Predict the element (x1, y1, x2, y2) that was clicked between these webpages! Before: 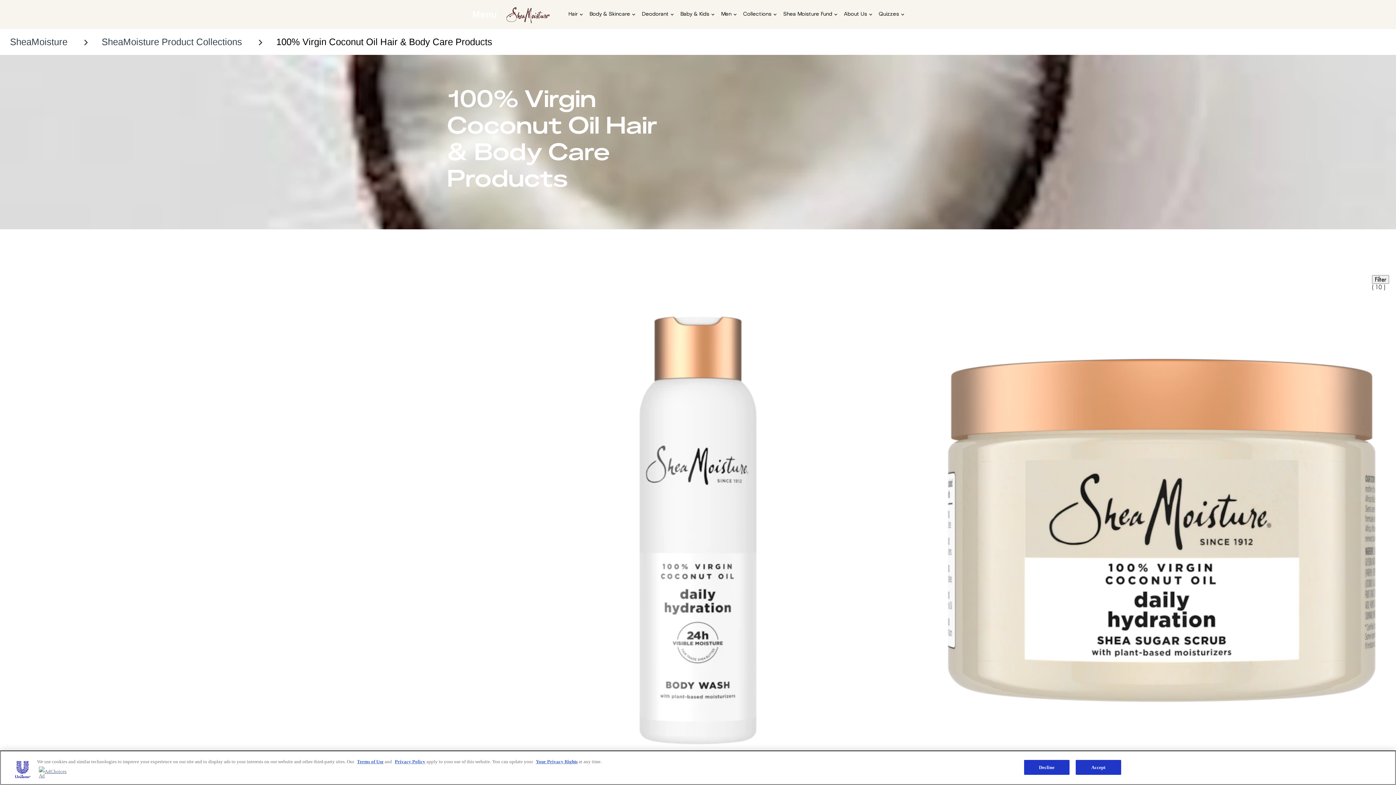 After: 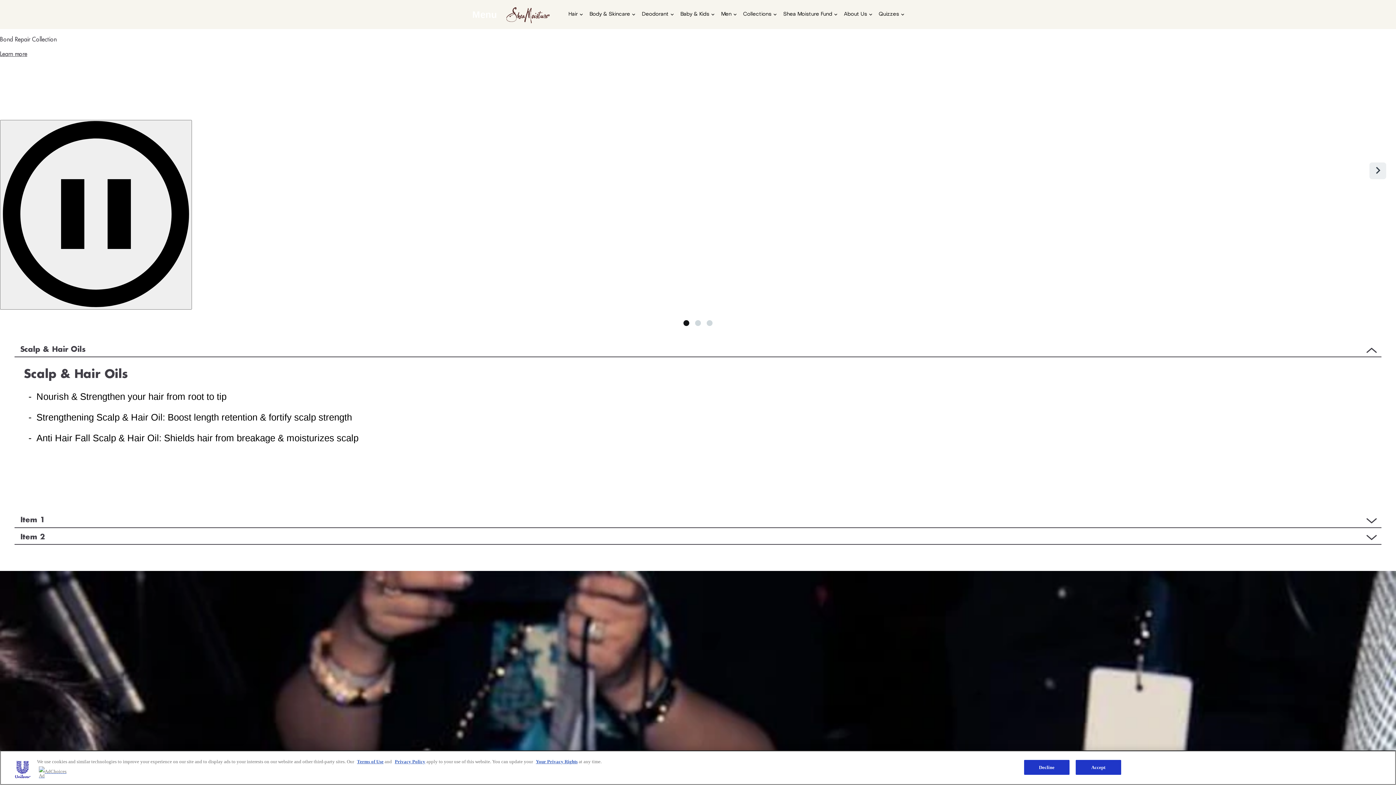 Action: bbox: (0, 29, 77, 54) label: SheaMoisture